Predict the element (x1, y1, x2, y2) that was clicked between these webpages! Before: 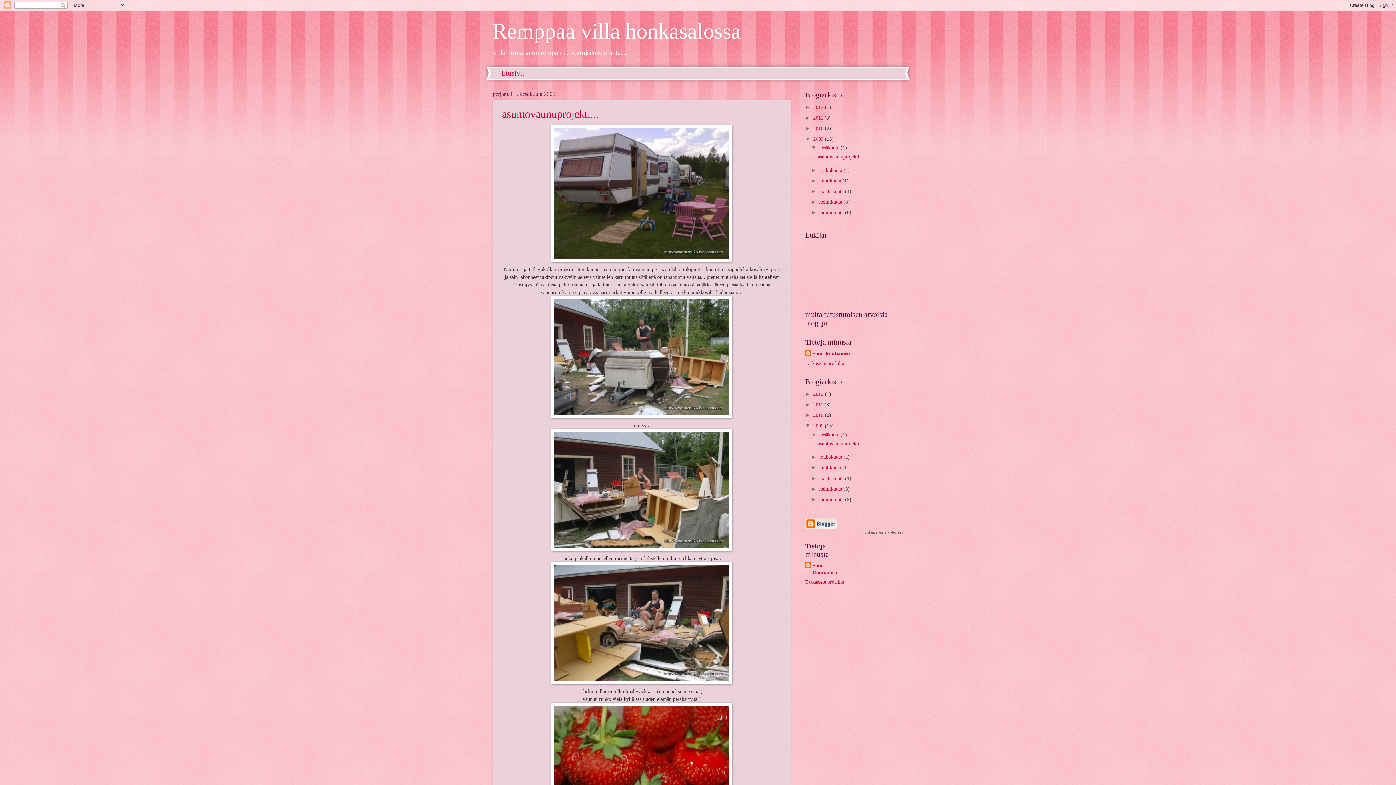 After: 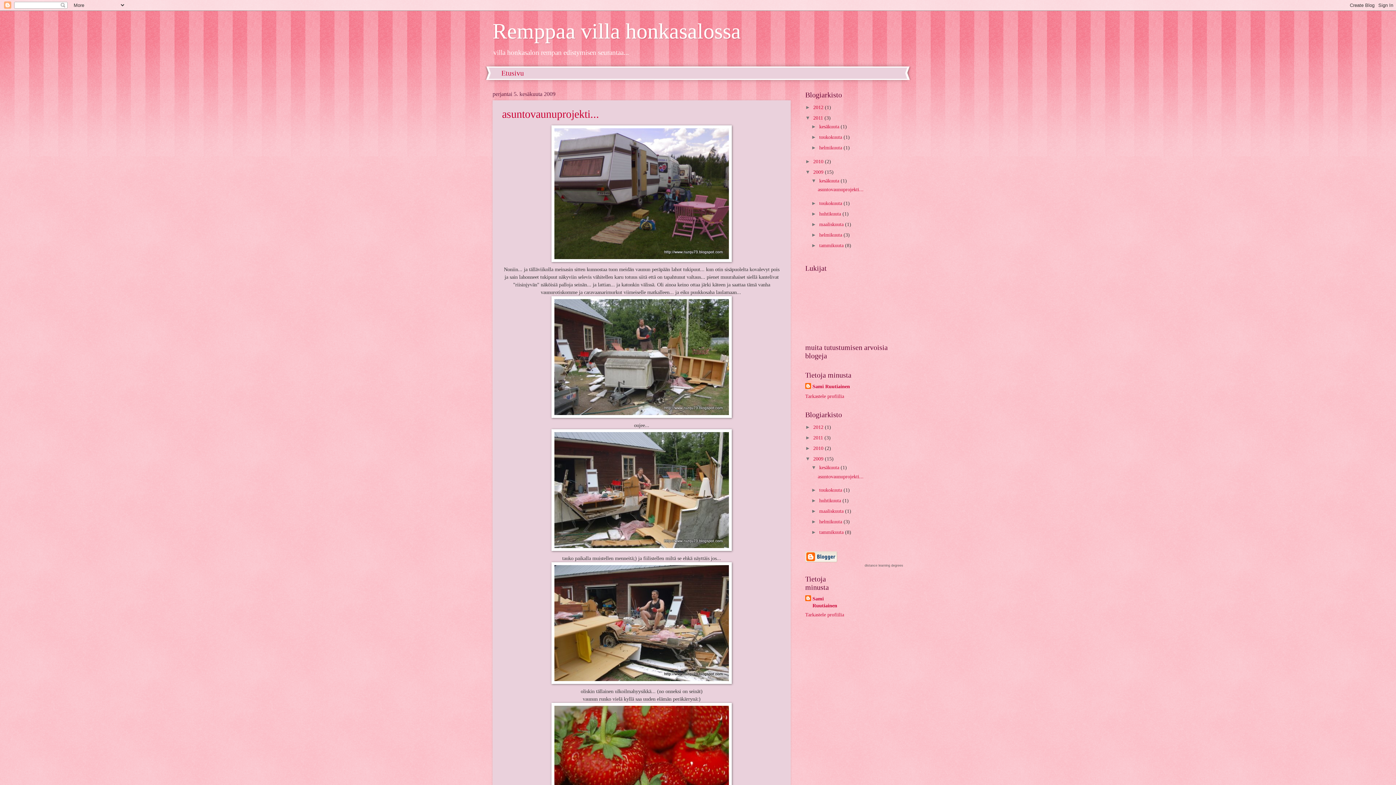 Action: label: ►   bbox: (805, 115, 813, 120)